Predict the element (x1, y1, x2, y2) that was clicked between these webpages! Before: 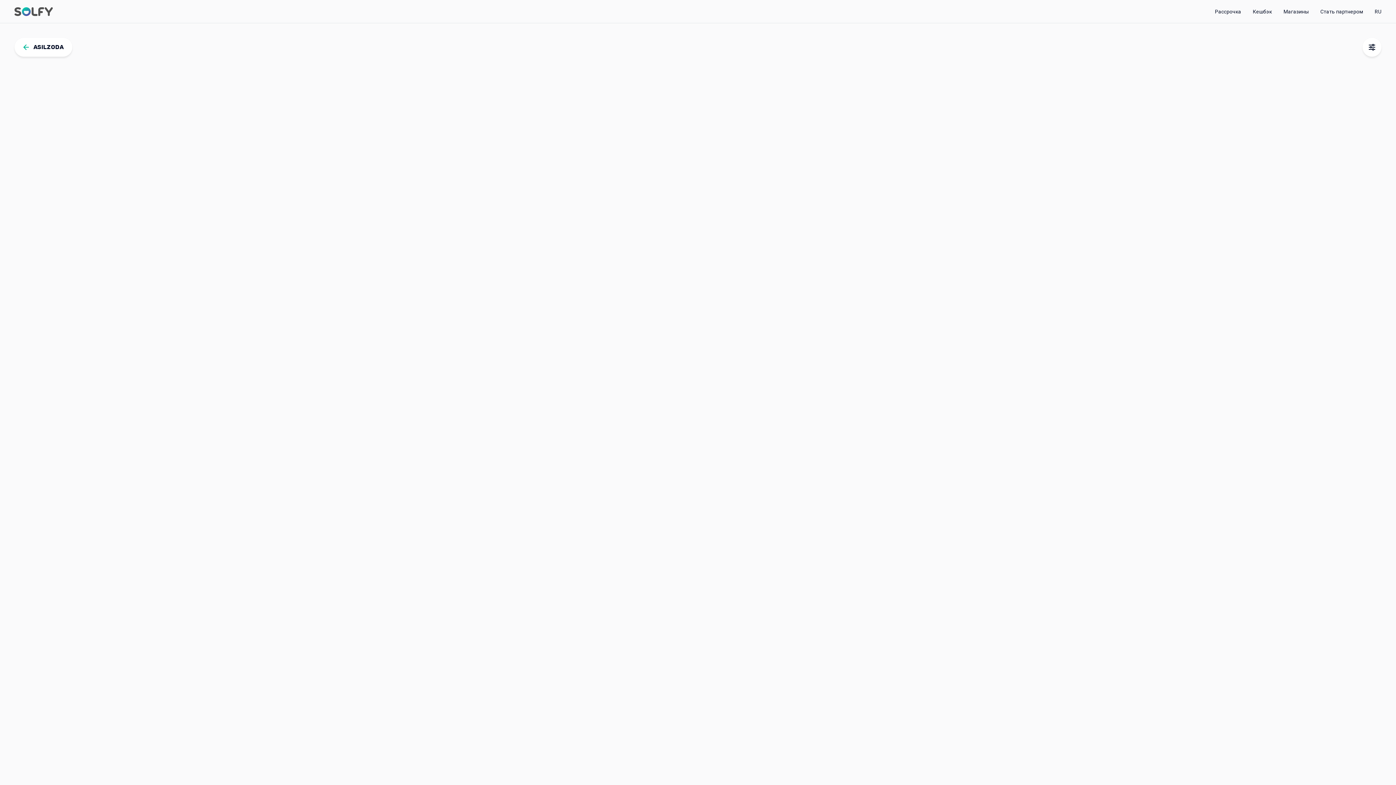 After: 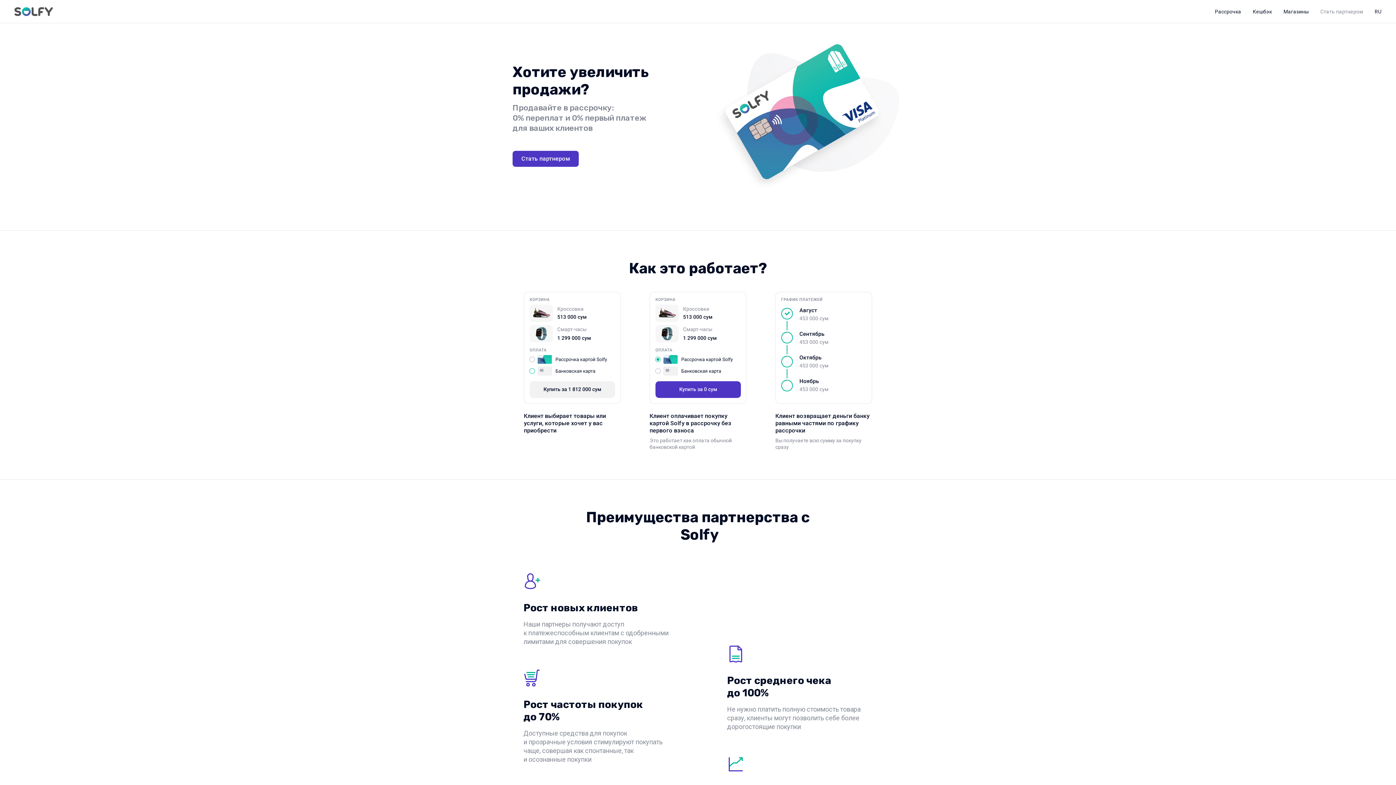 Action: bbox: (1320, 8, 1363, 14) label: Стать партнером